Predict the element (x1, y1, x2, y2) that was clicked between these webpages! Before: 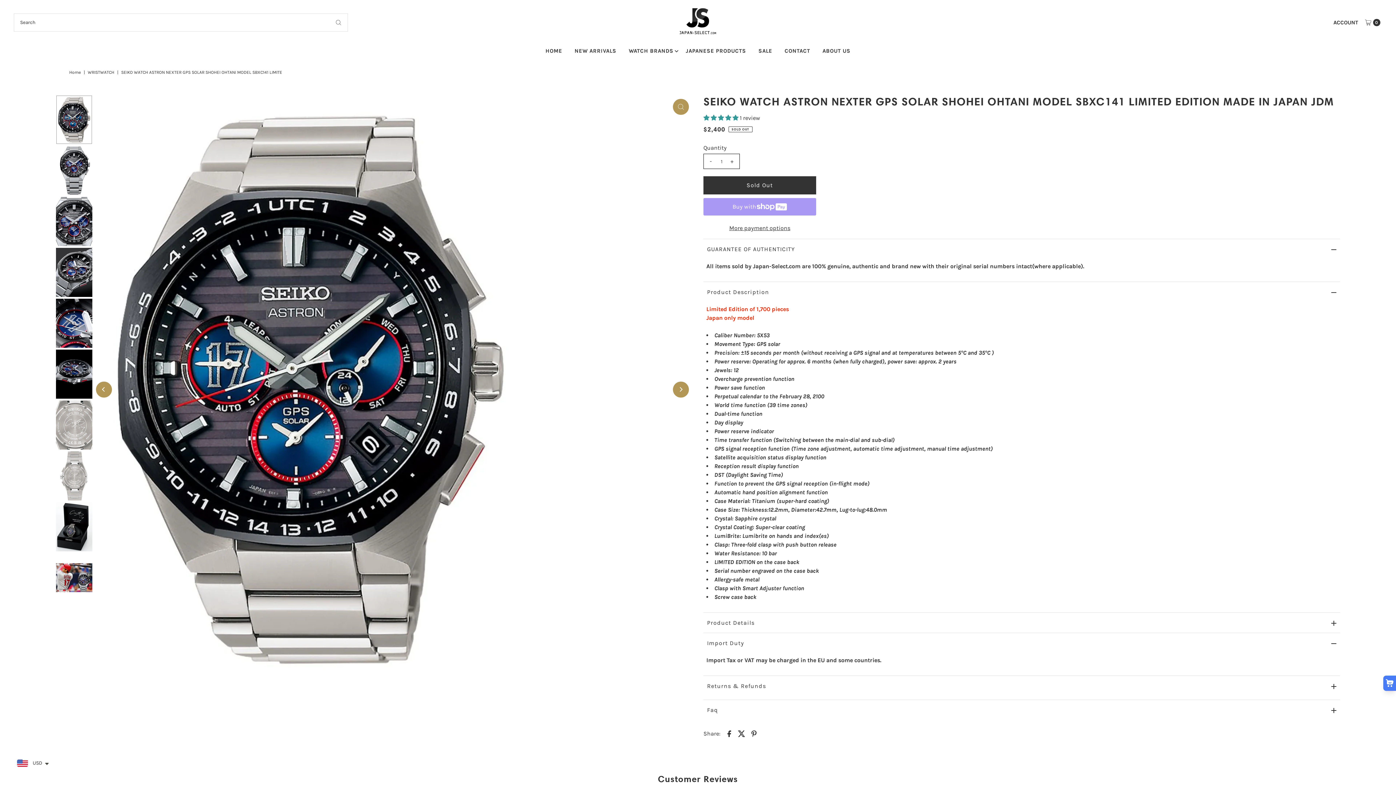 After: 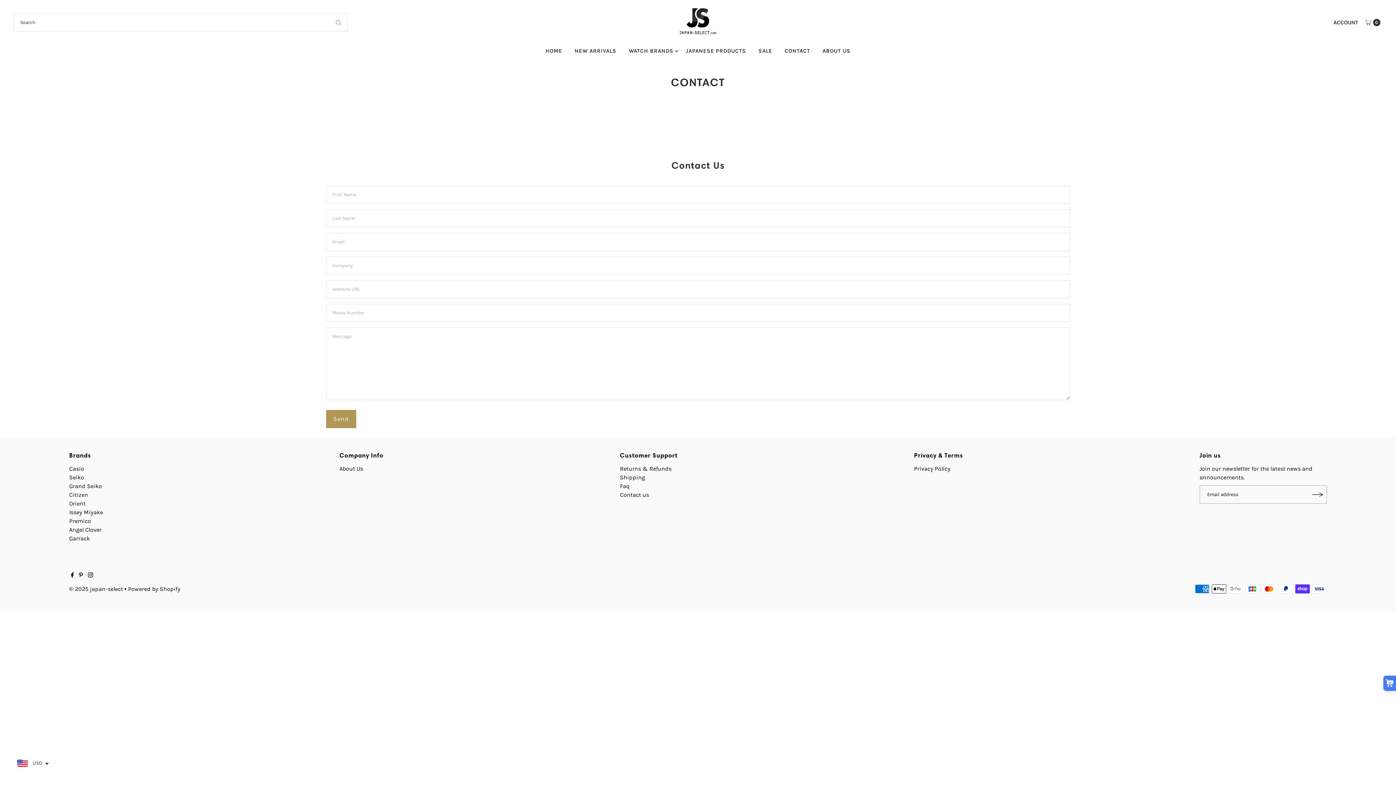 Action: bbox: (779, 44, 815, 57) label: CONTACT